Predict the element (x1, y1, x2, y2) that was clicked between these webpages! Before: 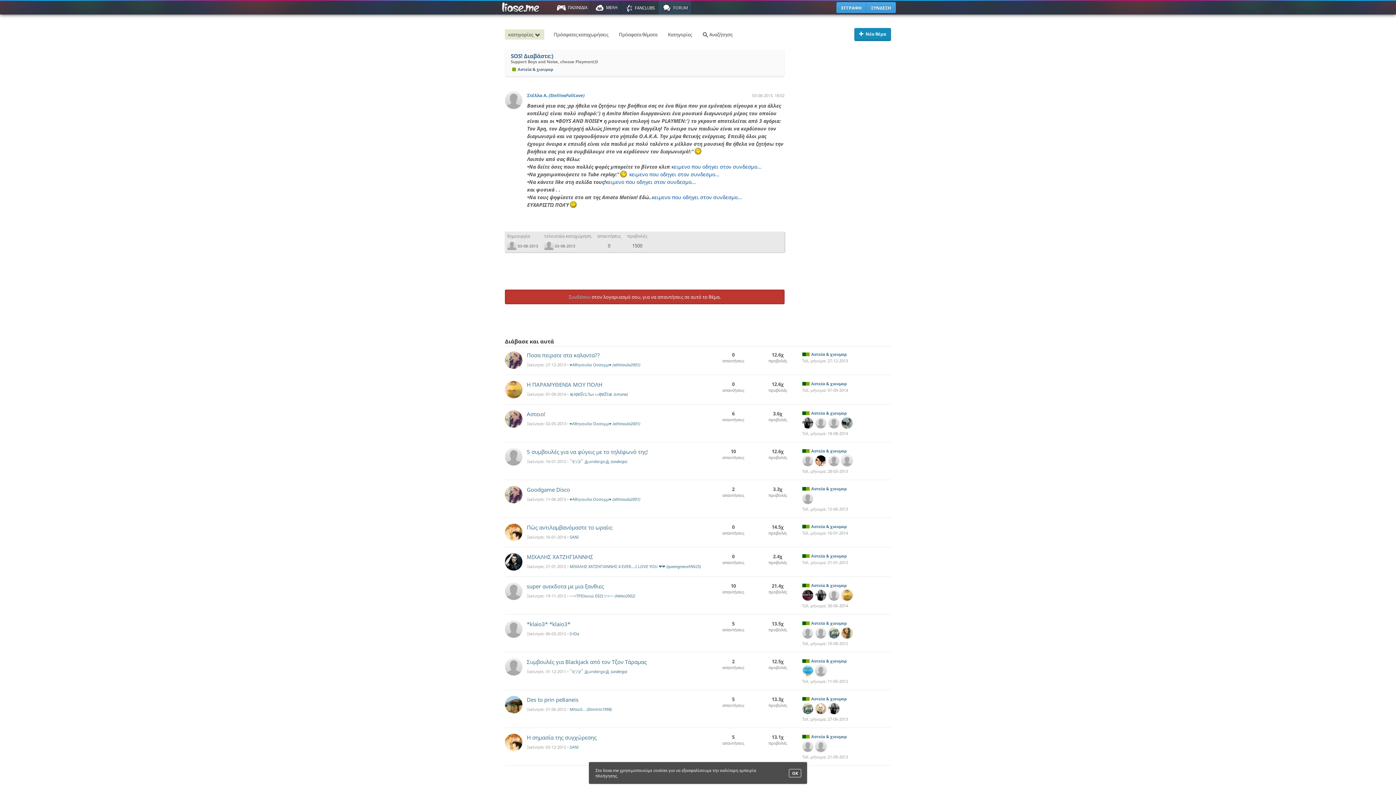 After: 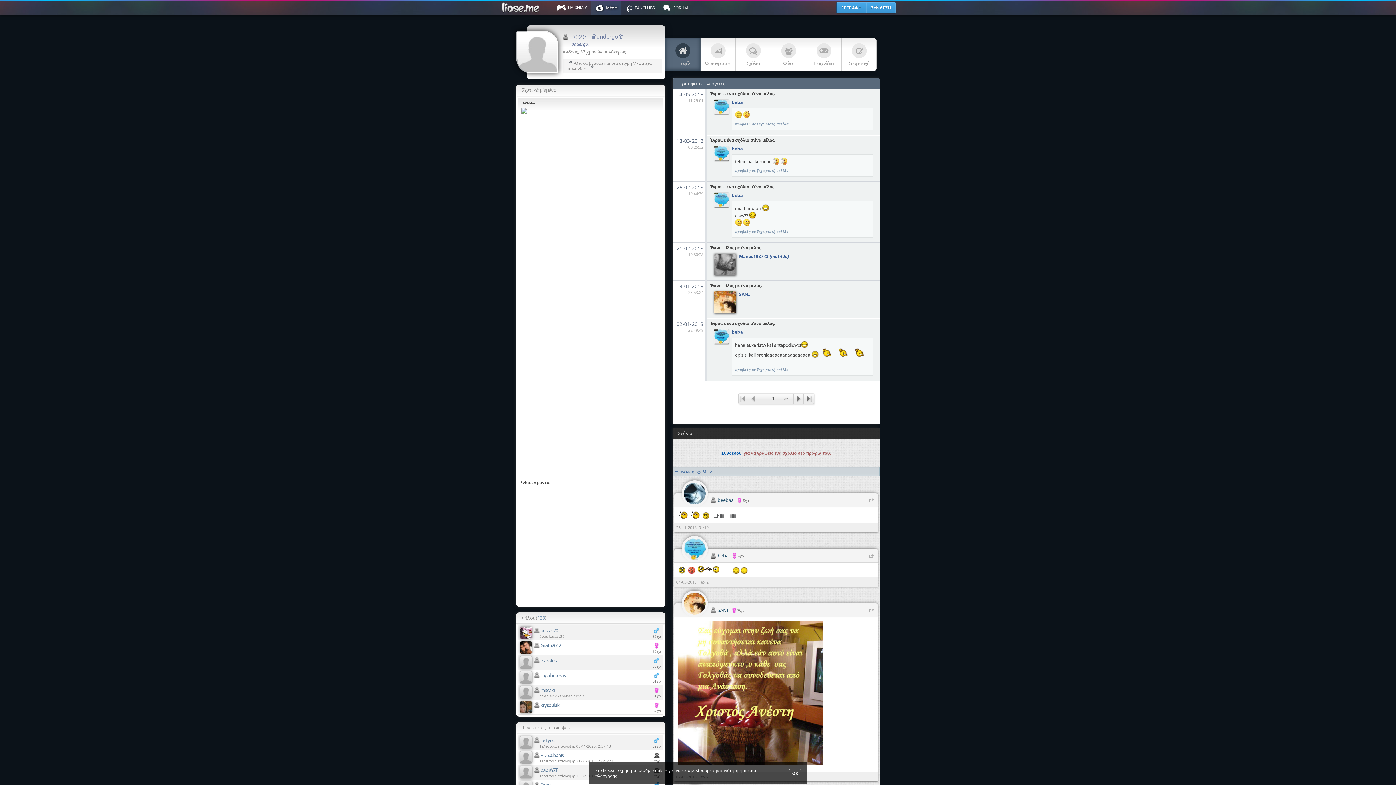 Action: bbox: (569, 458, 627, 464) label: ¯\(ツ)/¯ ۩undergo۩ (undergo)